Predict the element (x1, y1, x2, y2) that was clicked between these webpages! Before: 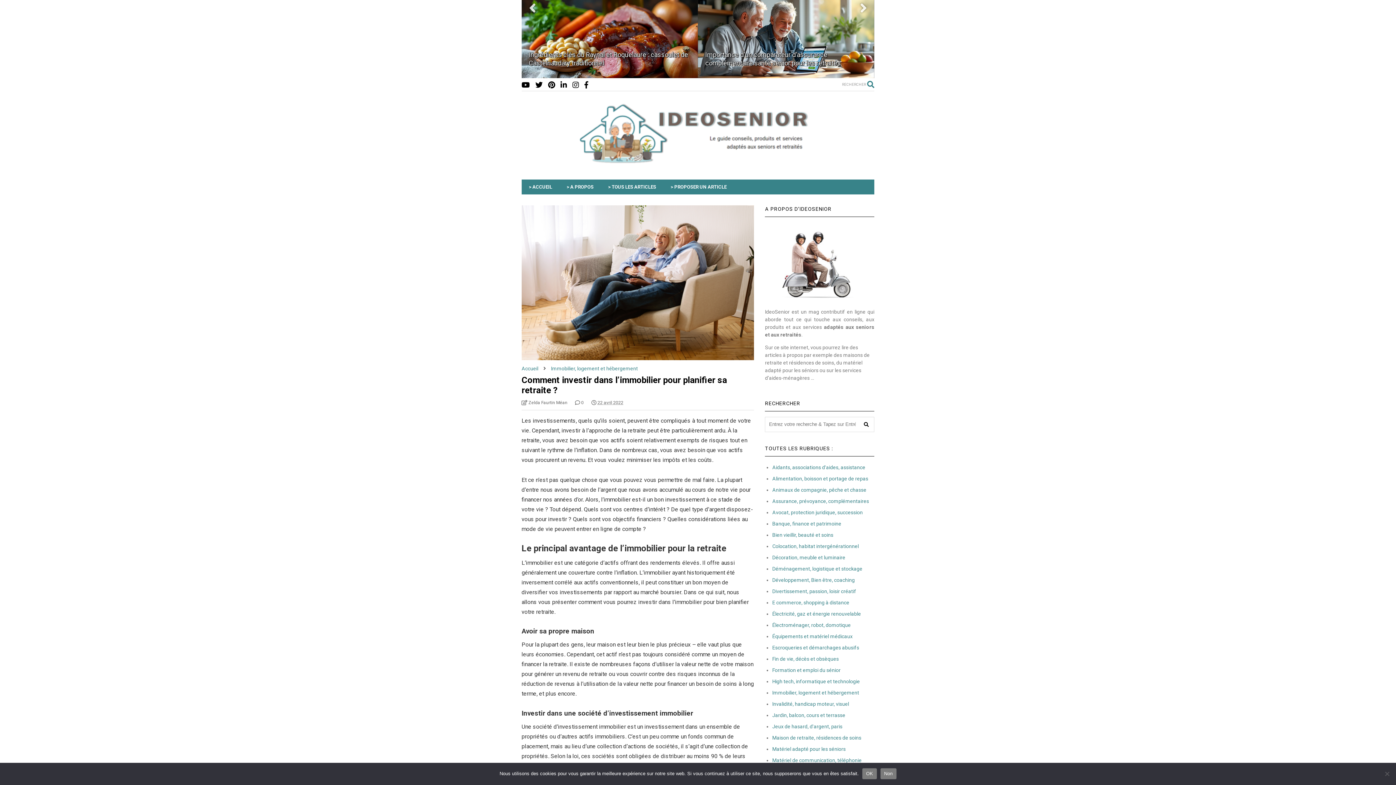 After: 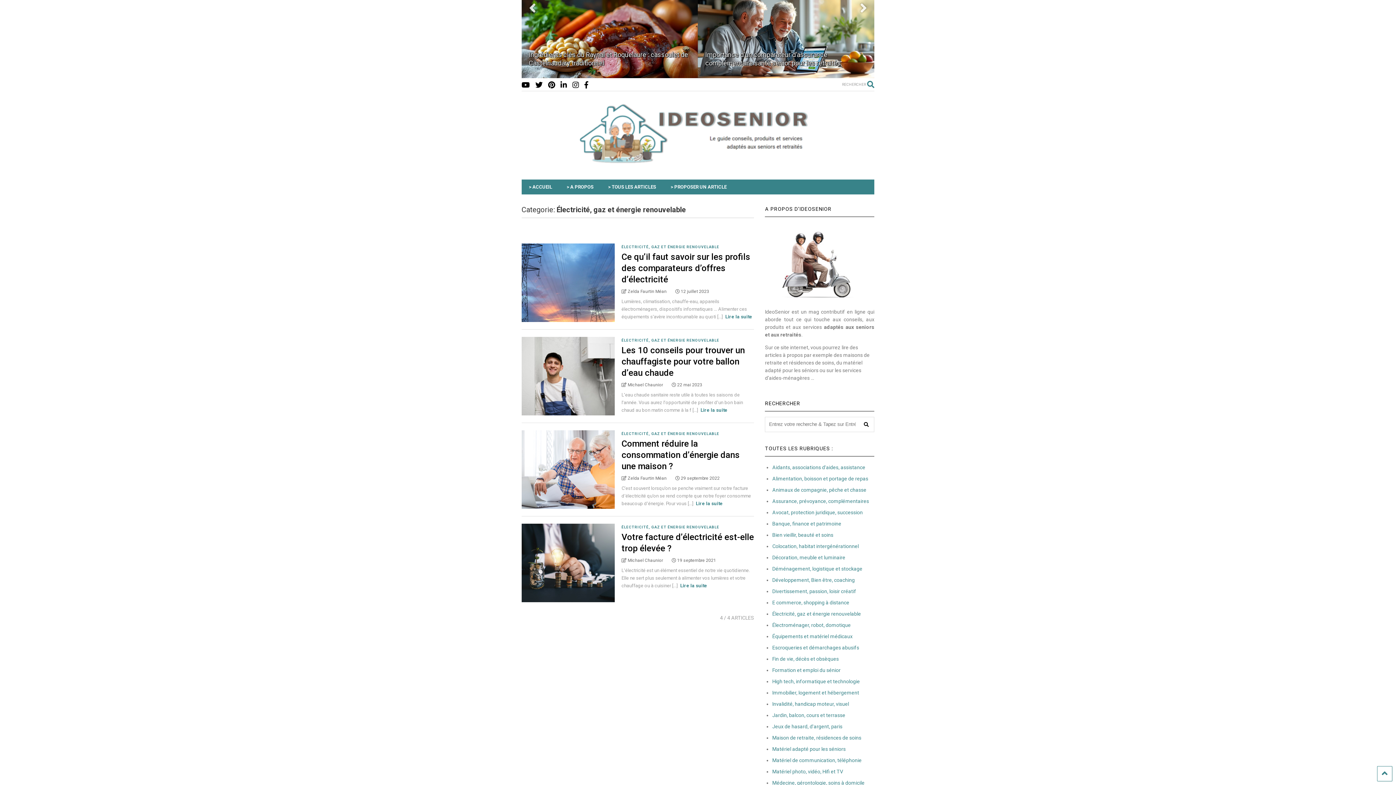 Action: bbox: (772, 611, 861, 616) label: Électricité, gaz et énergie renouvelable